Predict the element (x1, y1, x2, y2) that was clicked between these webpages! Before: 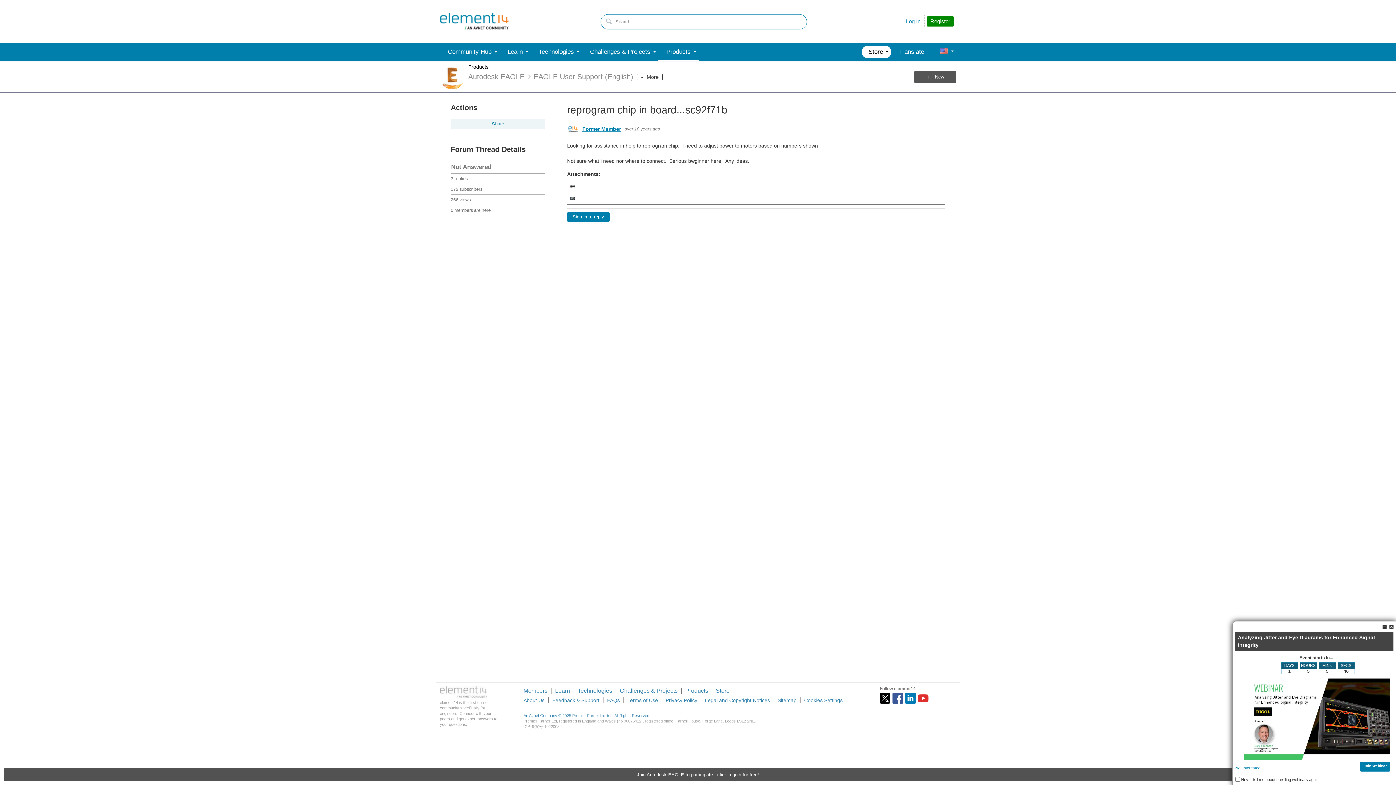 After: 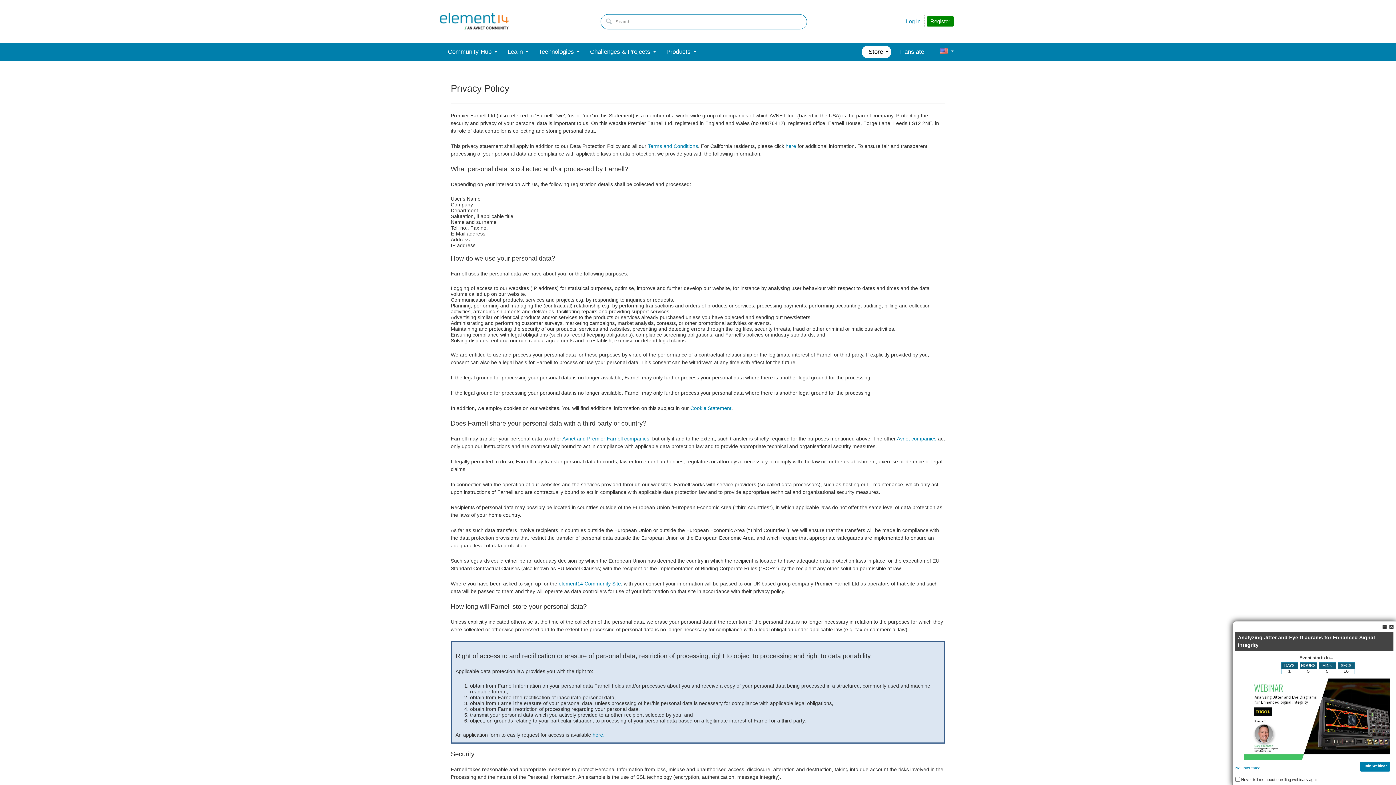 Action: bbox: (661, 697, 701, 703) label: Privacy Policy